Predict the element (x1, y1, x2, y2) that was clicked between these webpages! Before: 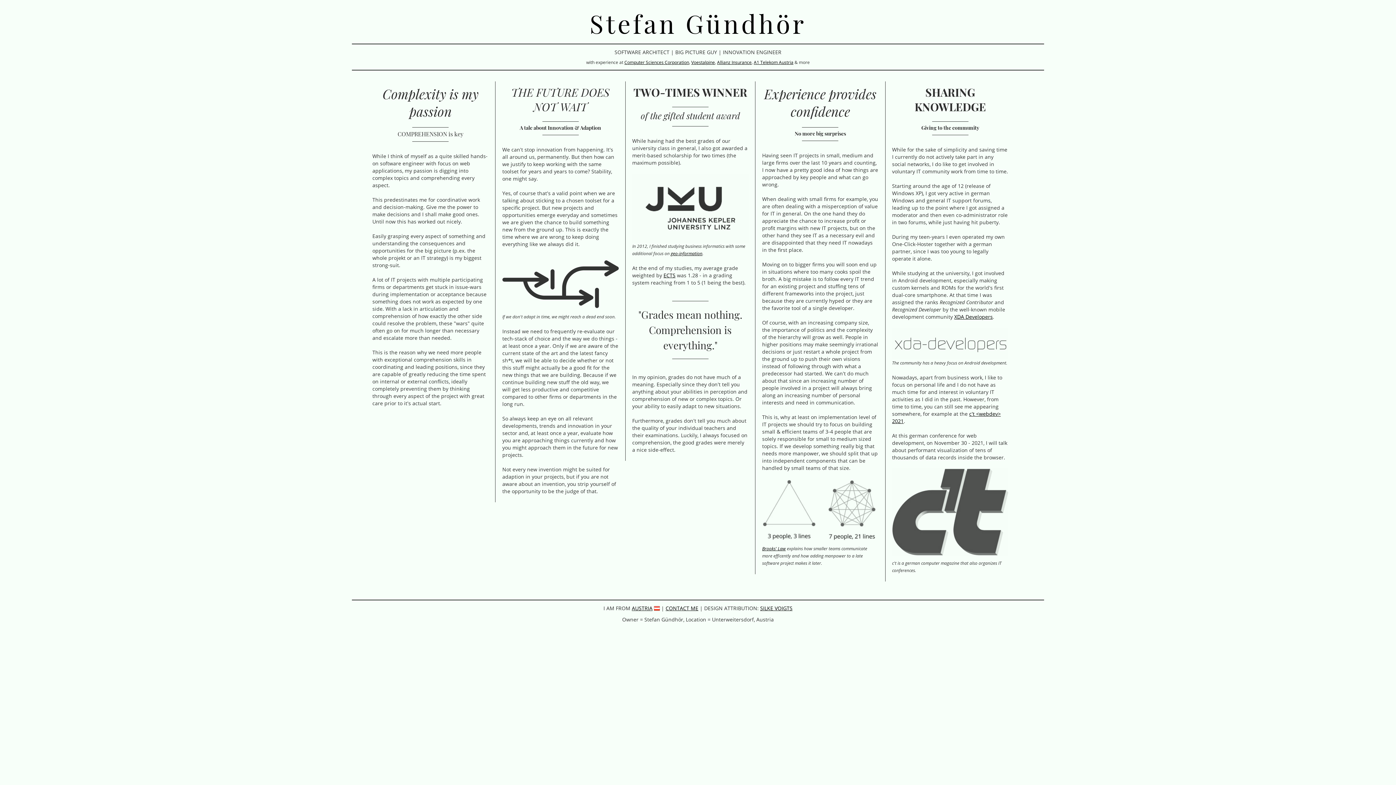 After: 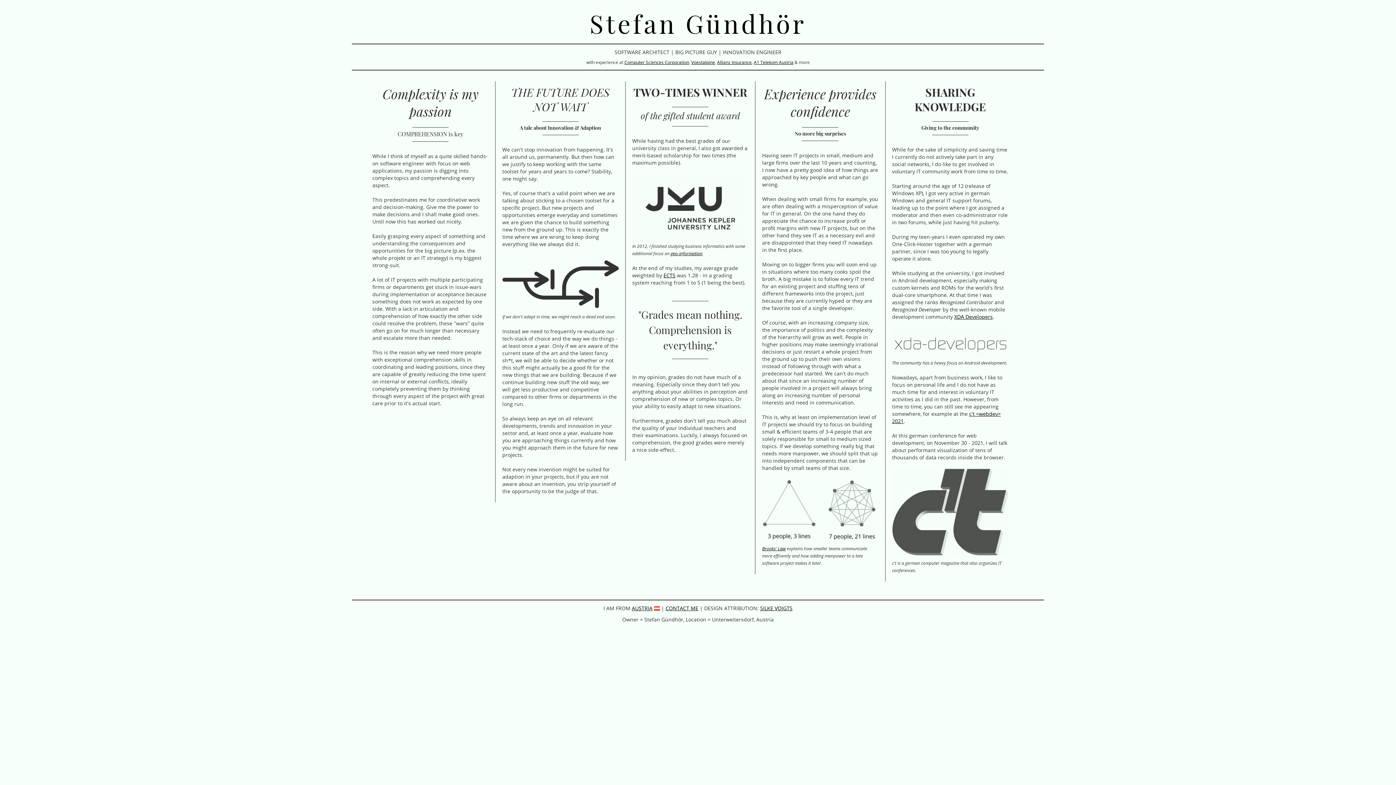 Action: label: Voestalpine bbox: (691, 59, 715, 65)